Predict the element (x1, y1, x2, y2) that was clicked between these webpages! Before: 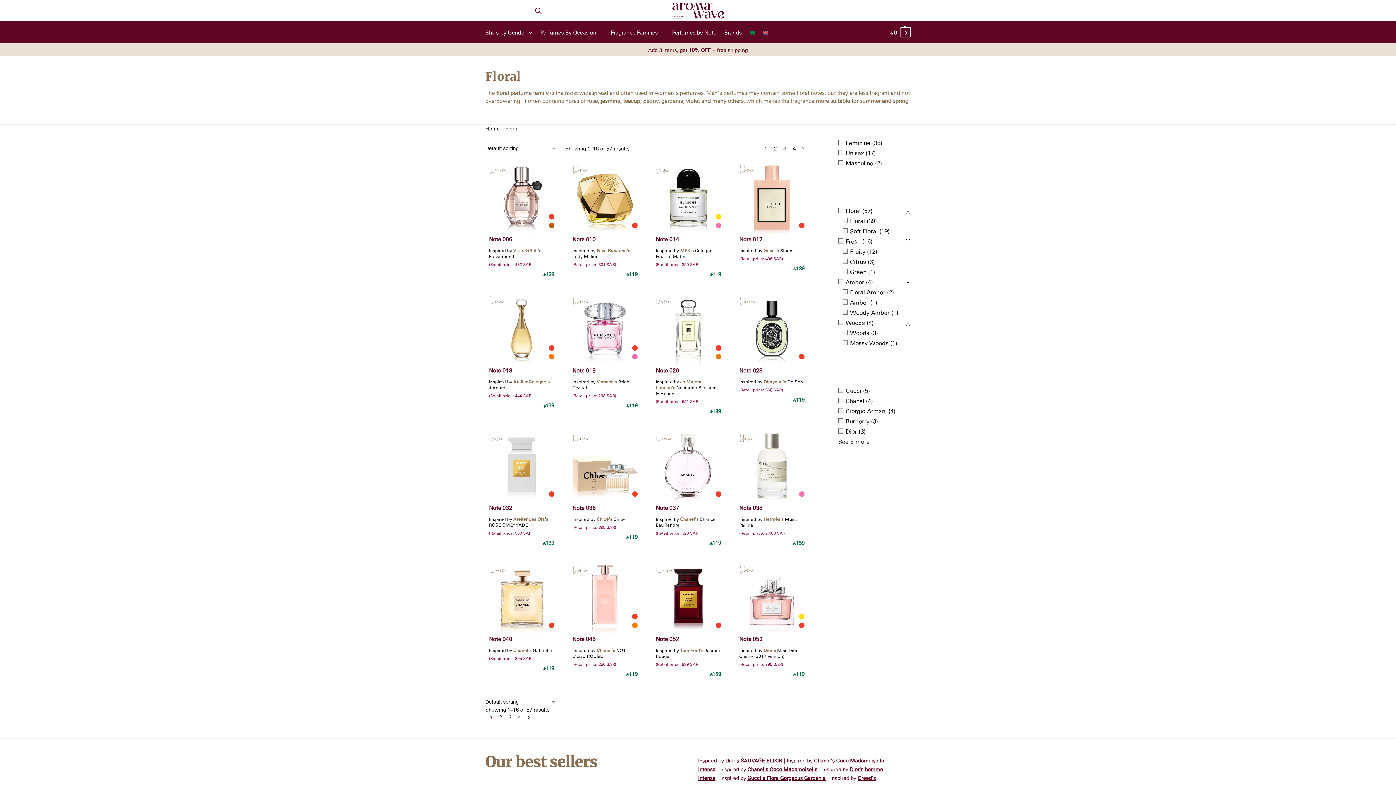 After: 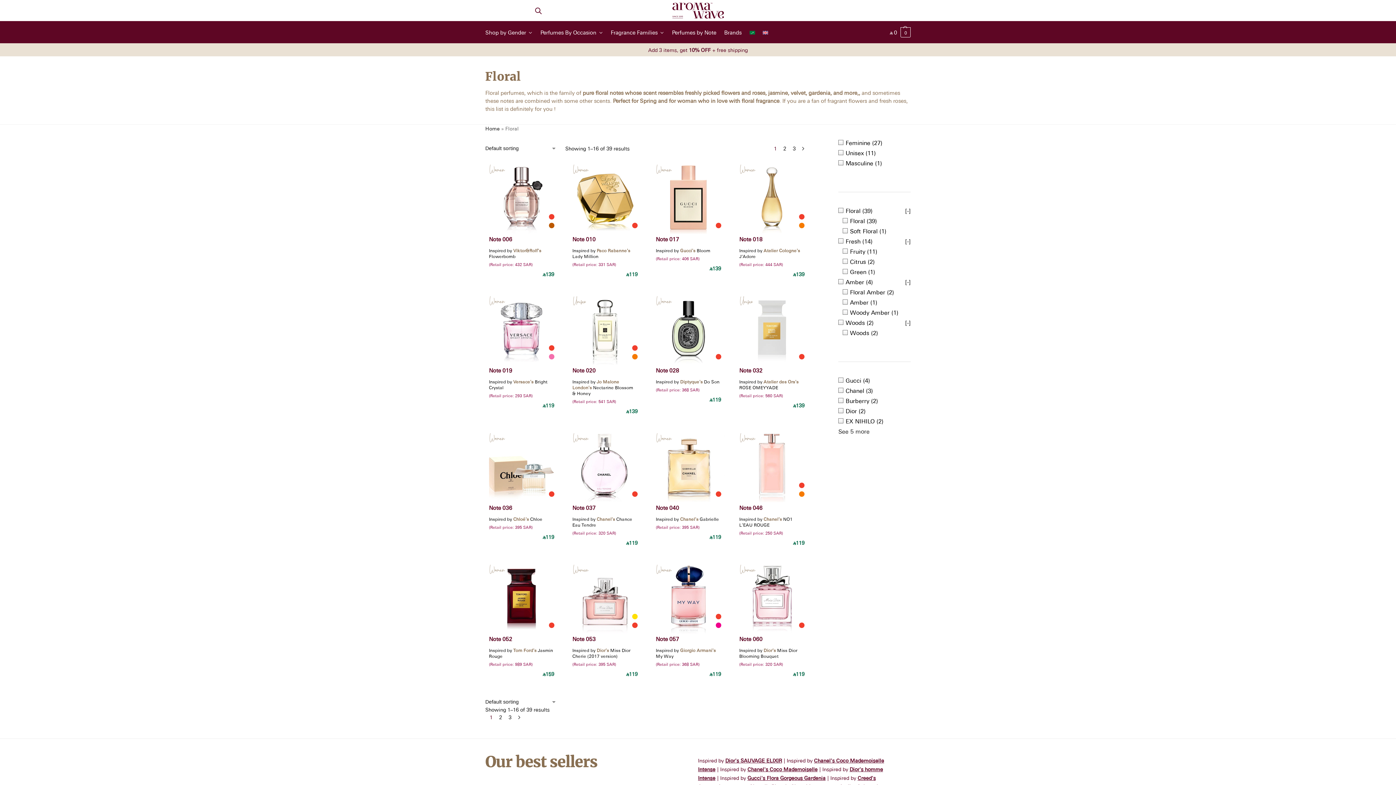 Action: bbox: (799, 351, 804, 362) label: Floral"